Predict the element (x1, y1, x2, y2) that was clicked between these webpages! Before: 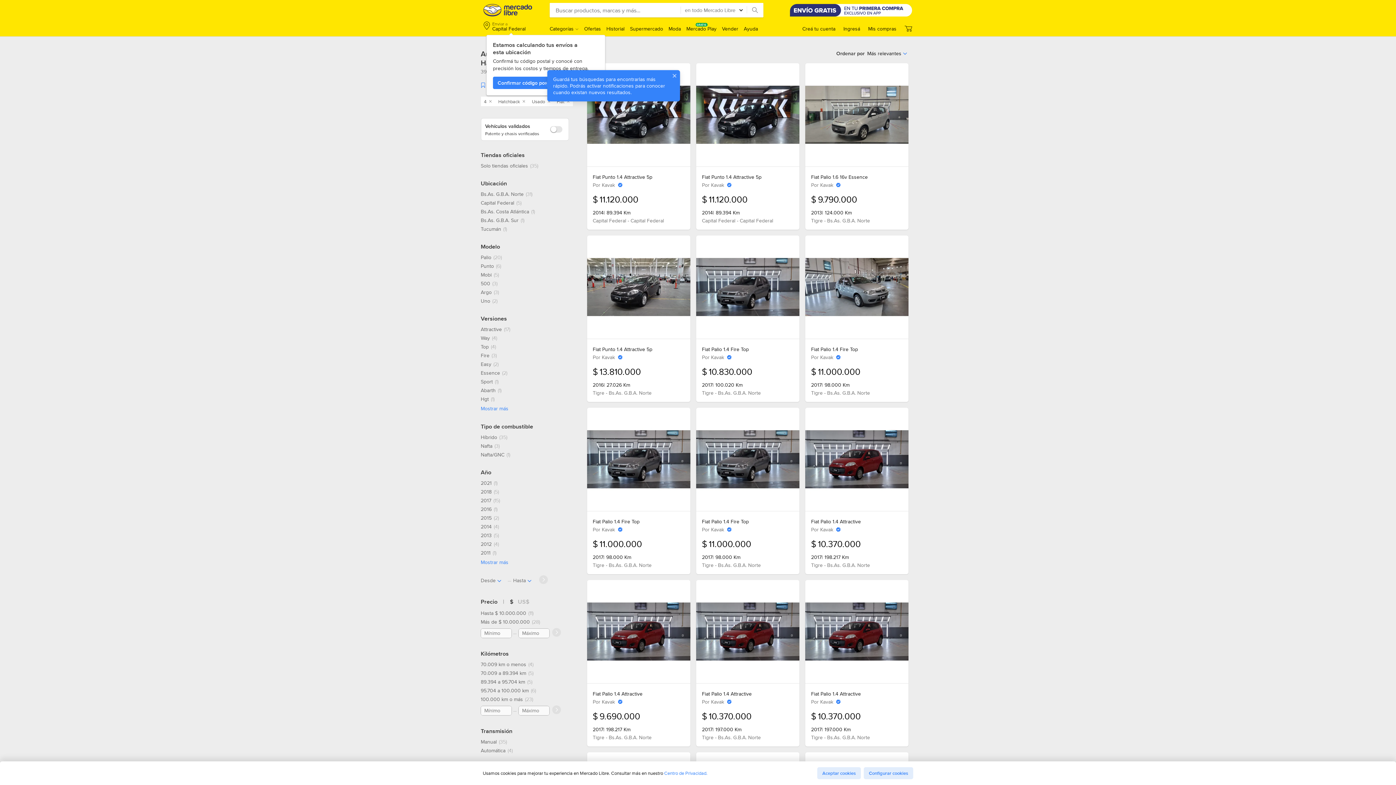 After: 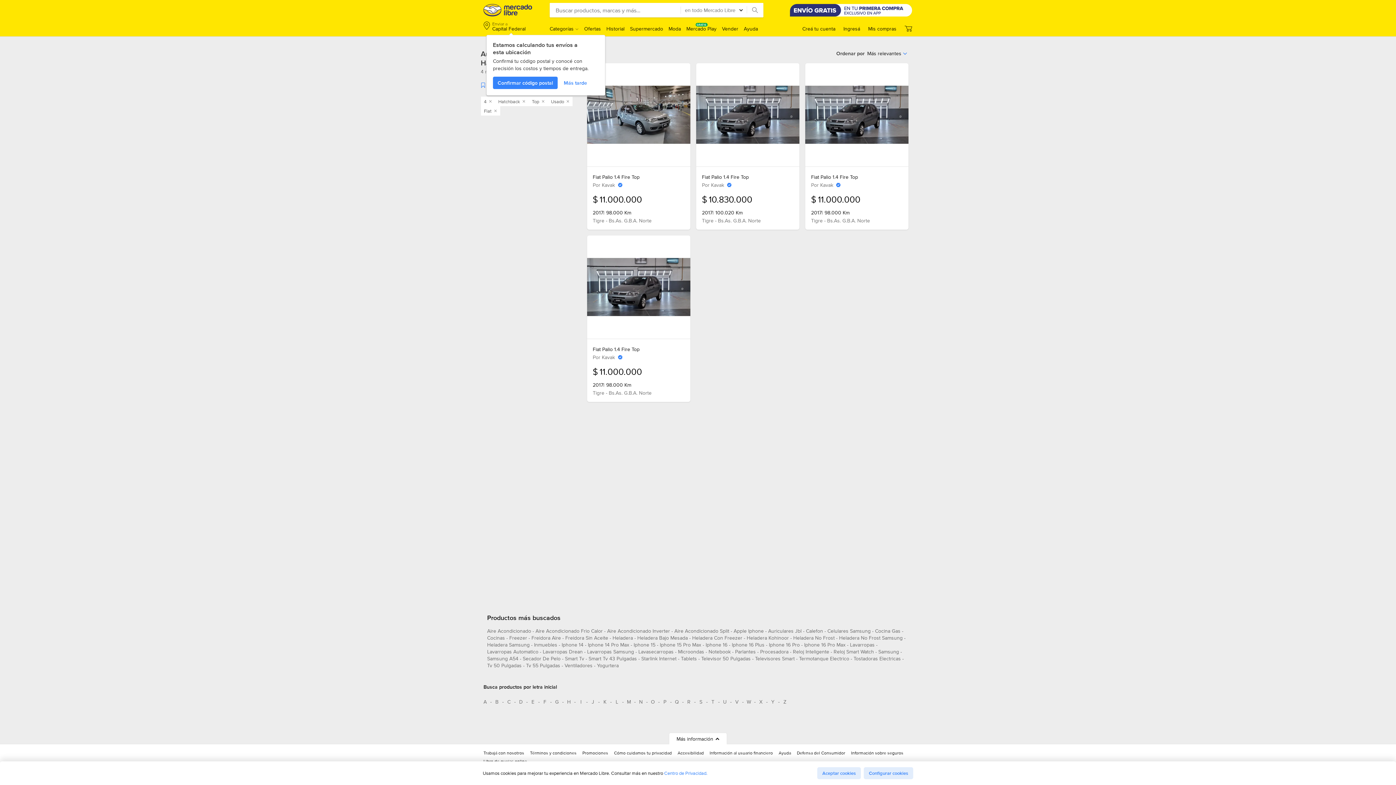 Action: label: Top, 4 resultados bbox: (480, 343, 496, 350)